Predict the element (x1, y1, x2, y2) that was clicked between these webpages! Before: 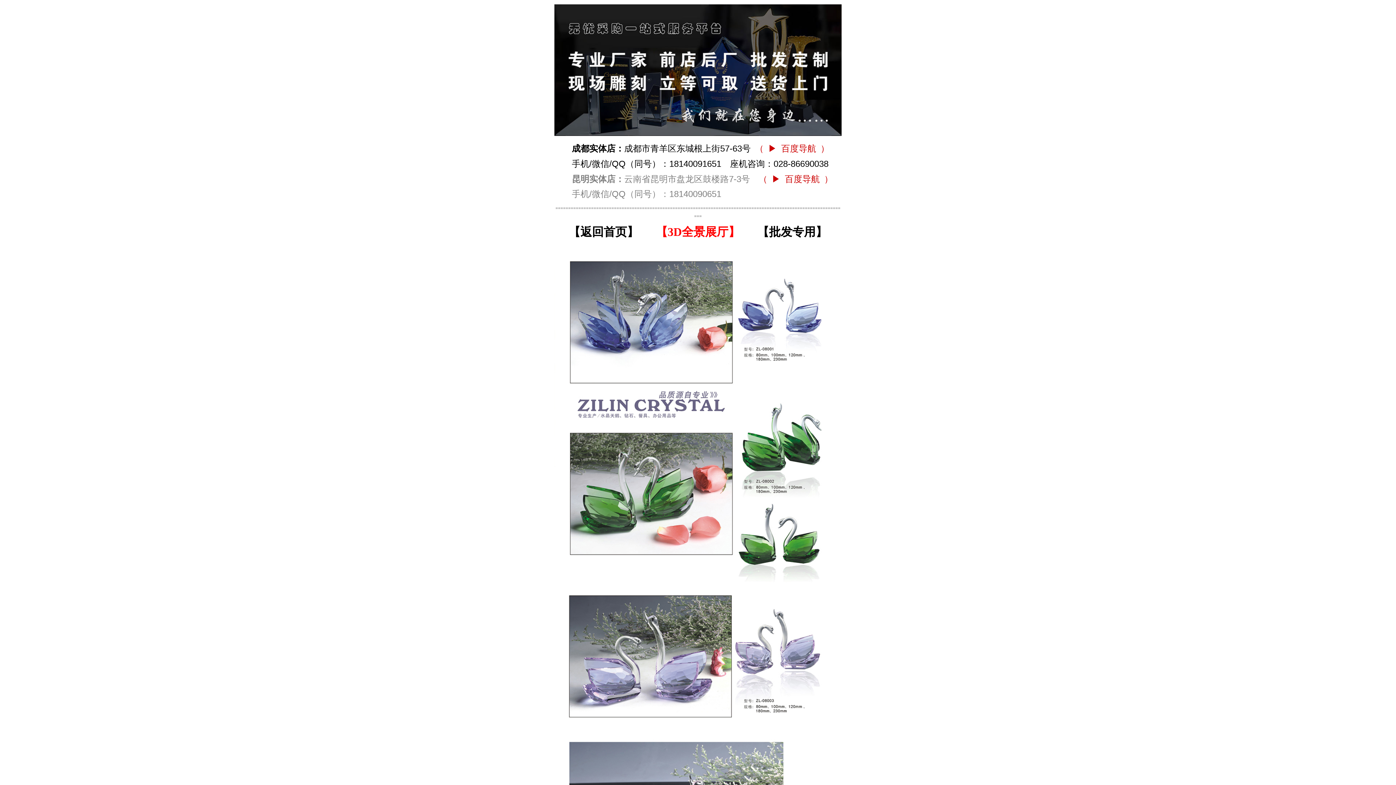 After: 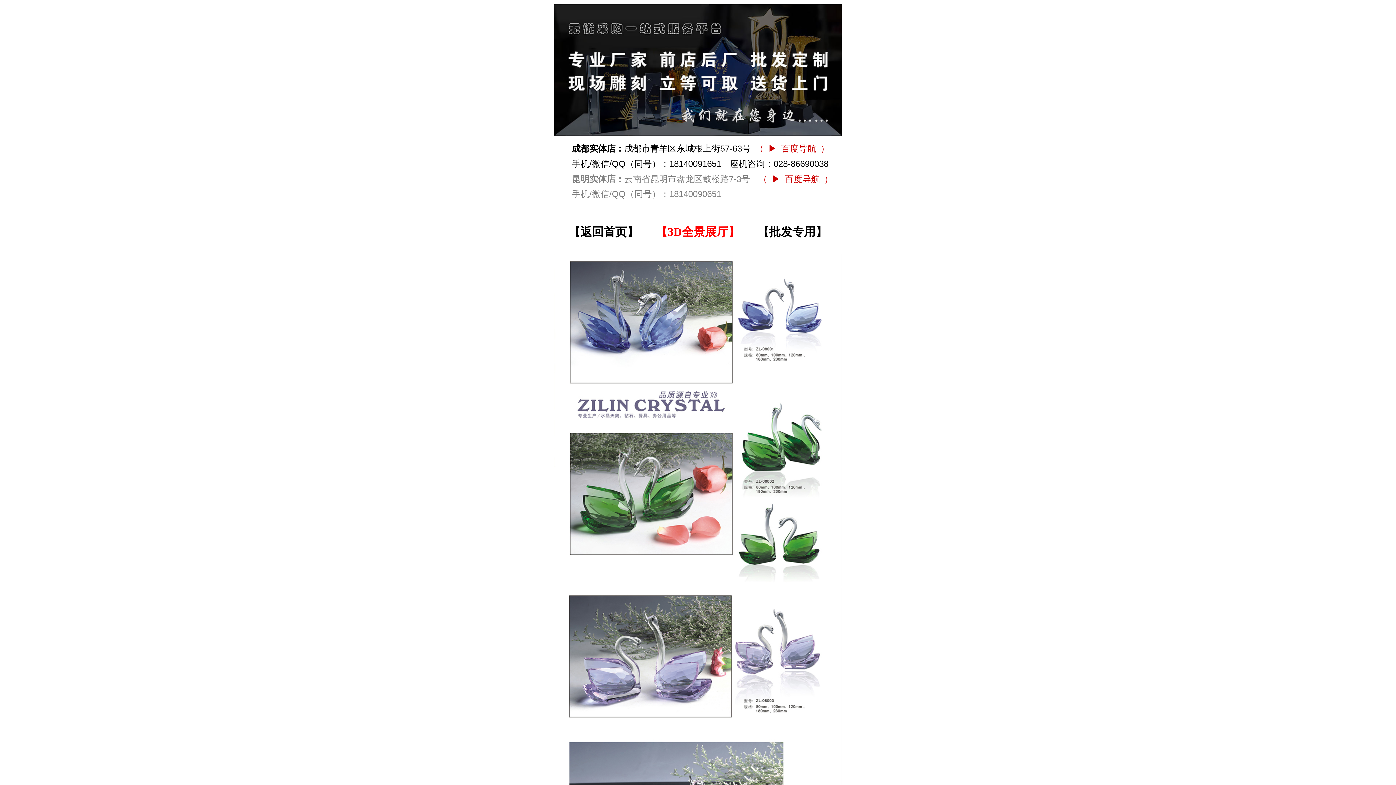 Action: bbox: (758, 177, 833, 183) label: （ ▶ 百度导航 ）